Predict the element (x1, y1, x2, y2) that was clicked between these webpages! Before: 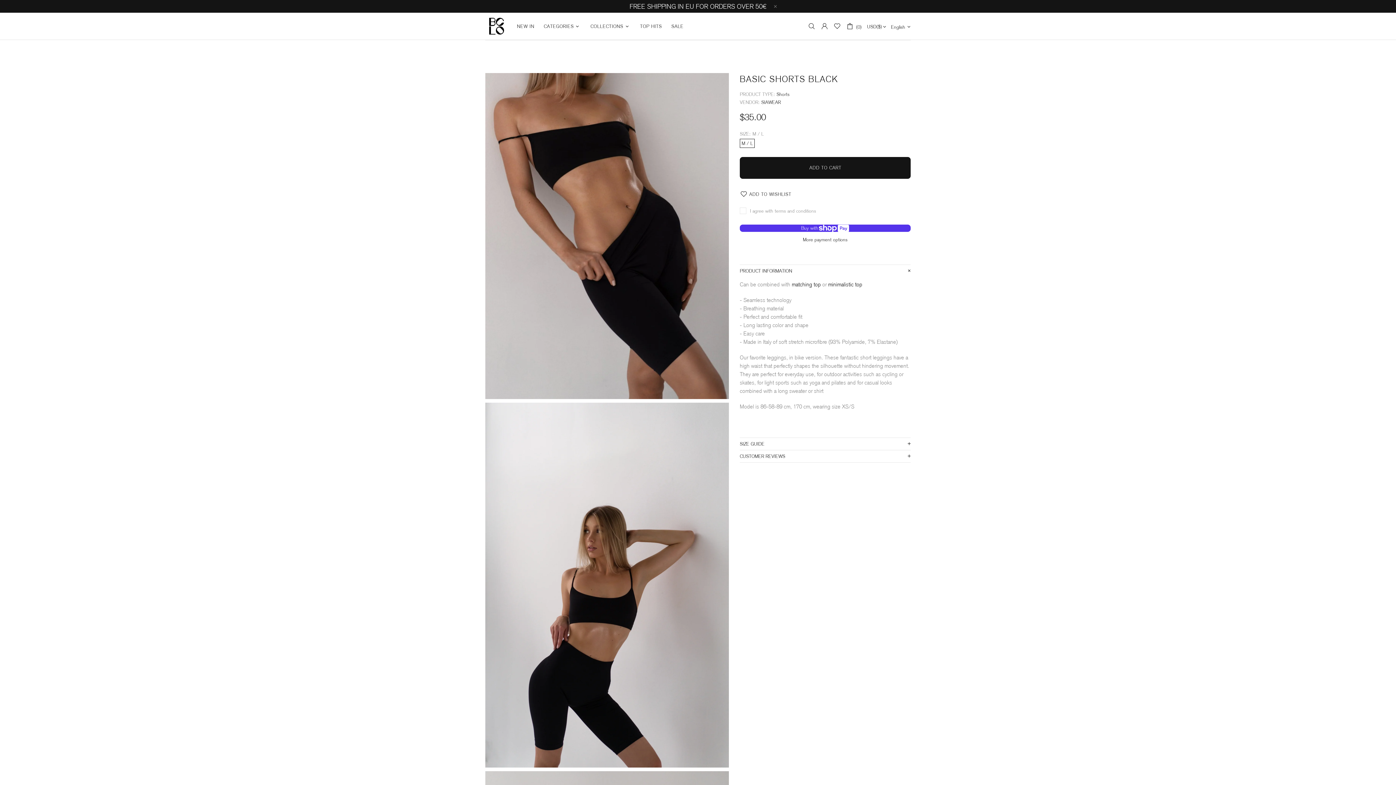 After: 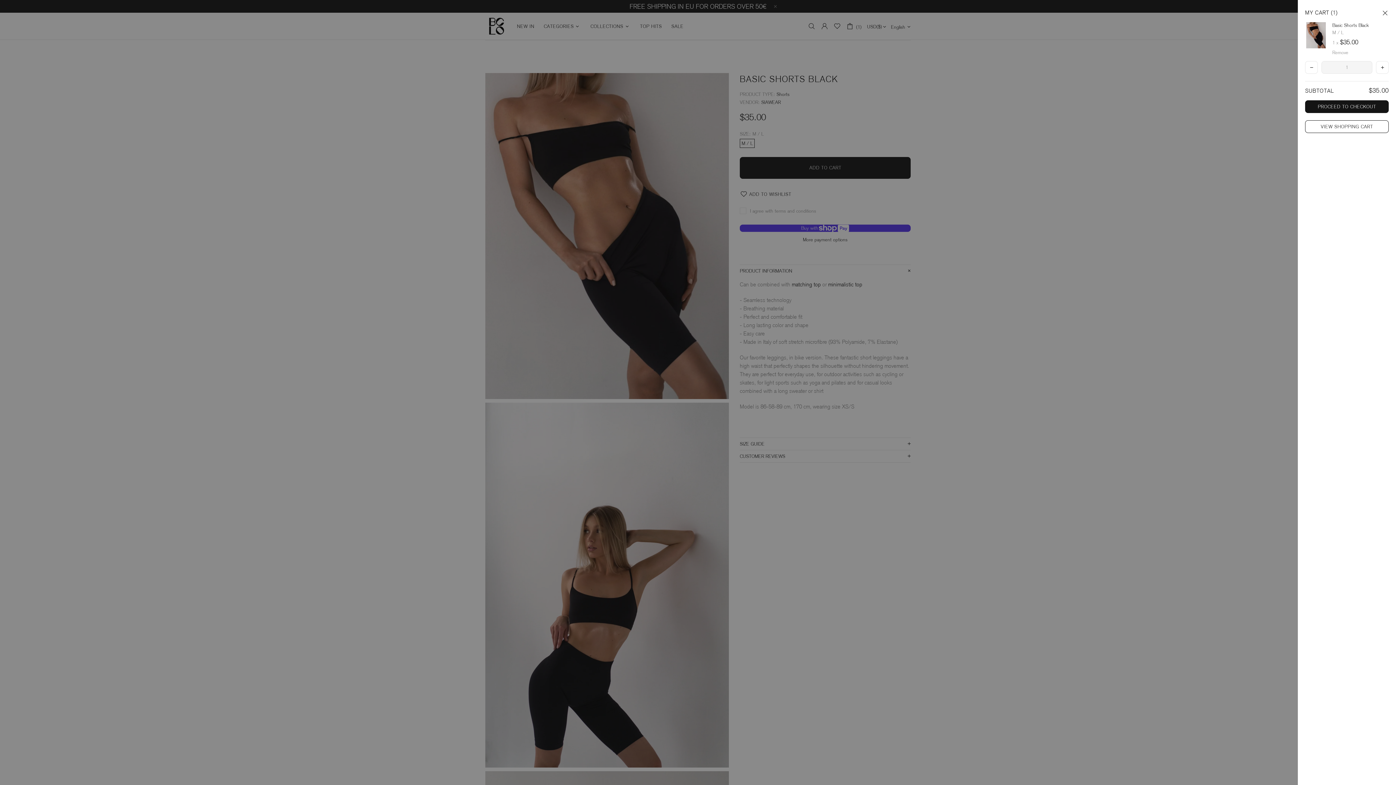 Action: label: ADD TO CART bbox: (739, 157, 910, 178)